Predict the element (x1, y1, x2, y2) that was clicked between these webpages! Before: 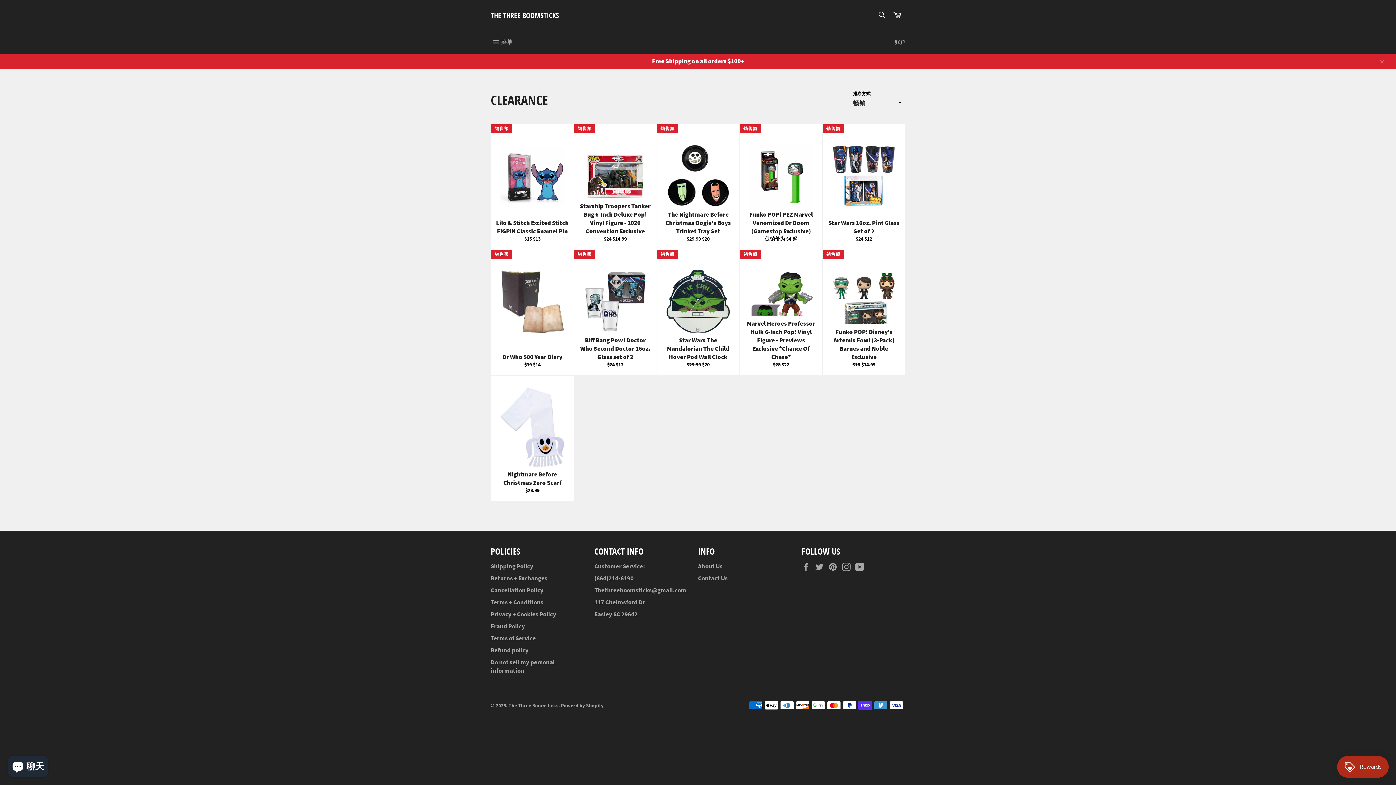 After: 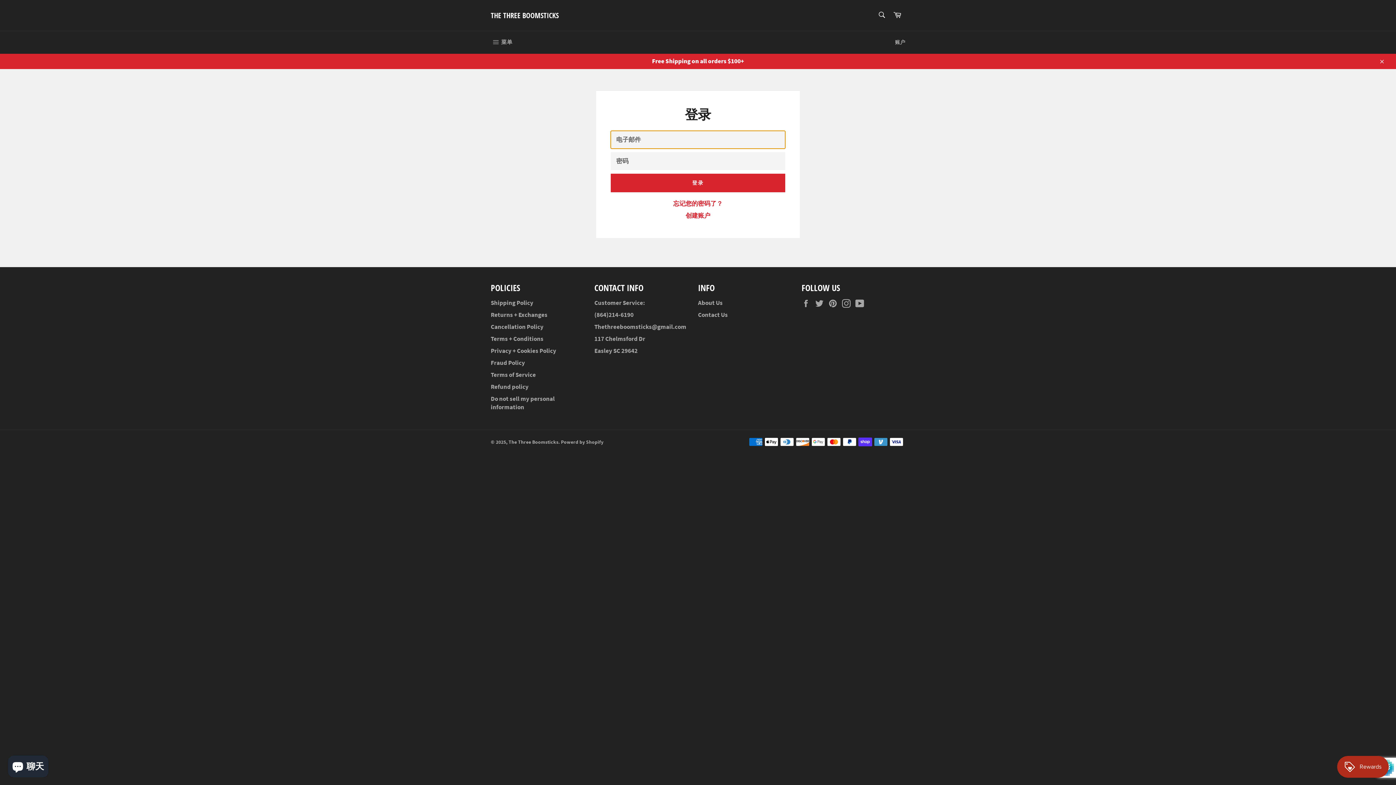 Action: bbox: (891, 31, 909, 53) label: 账户